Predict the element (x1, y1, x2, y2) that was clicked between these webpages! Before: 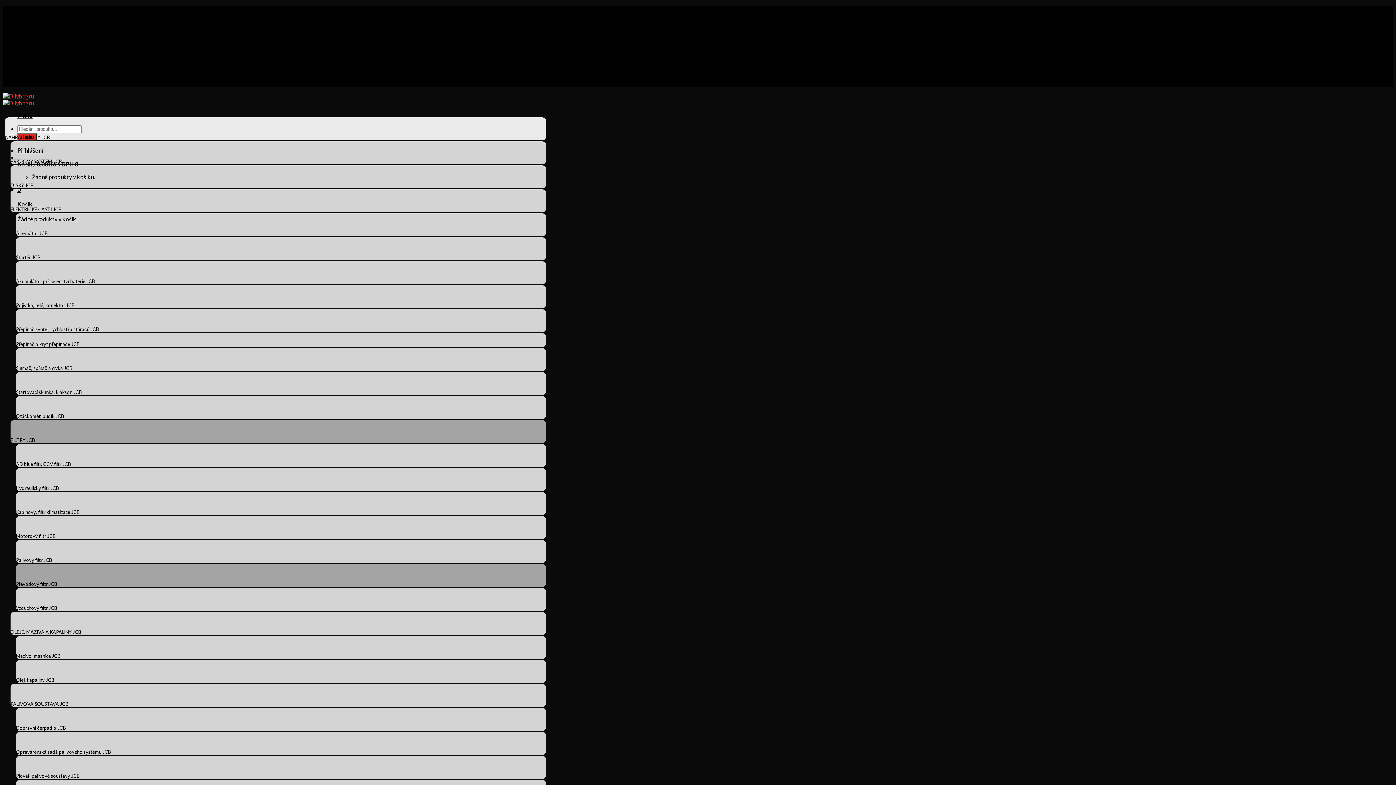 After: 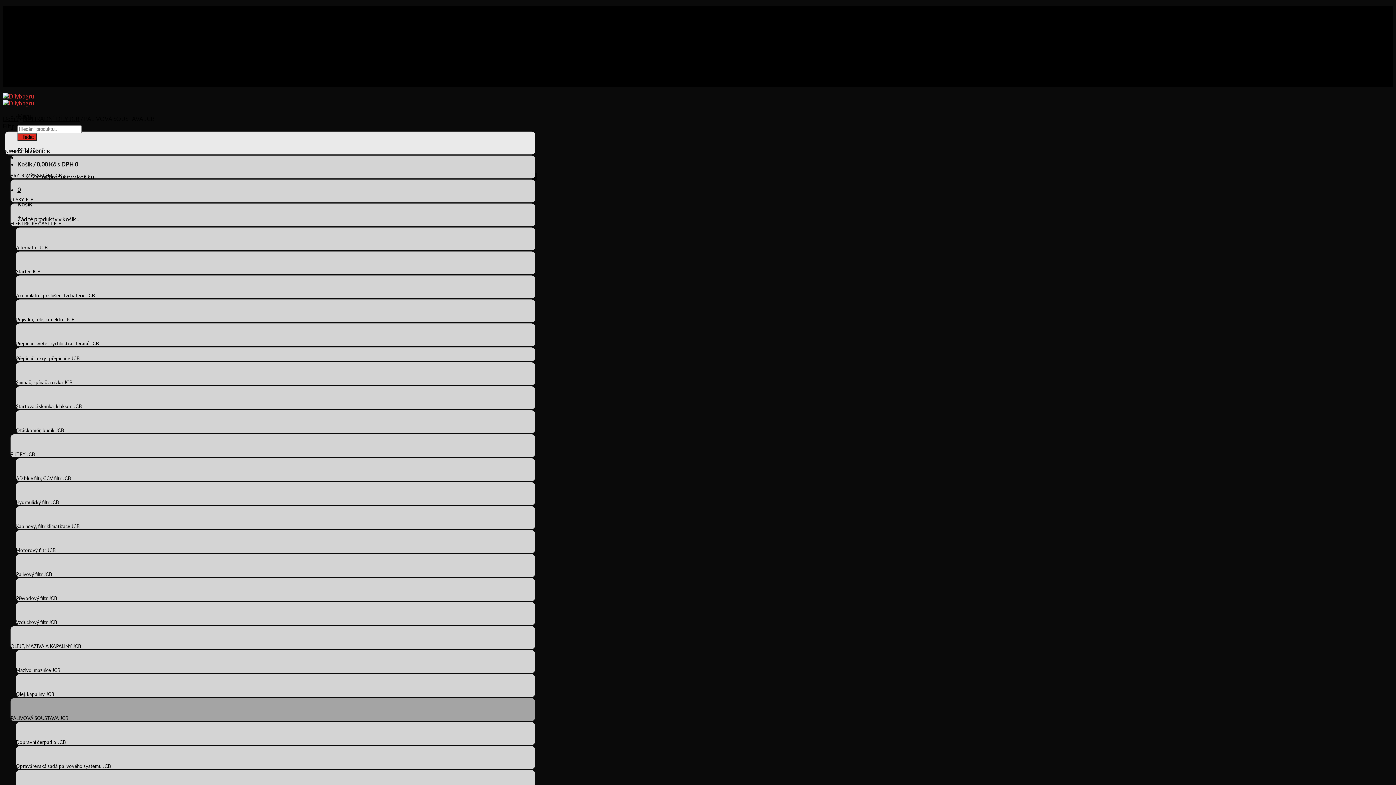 Action: label: PALIVOVÁ SOUSTAVA JCB bbox: (10, 683, 546, 709)